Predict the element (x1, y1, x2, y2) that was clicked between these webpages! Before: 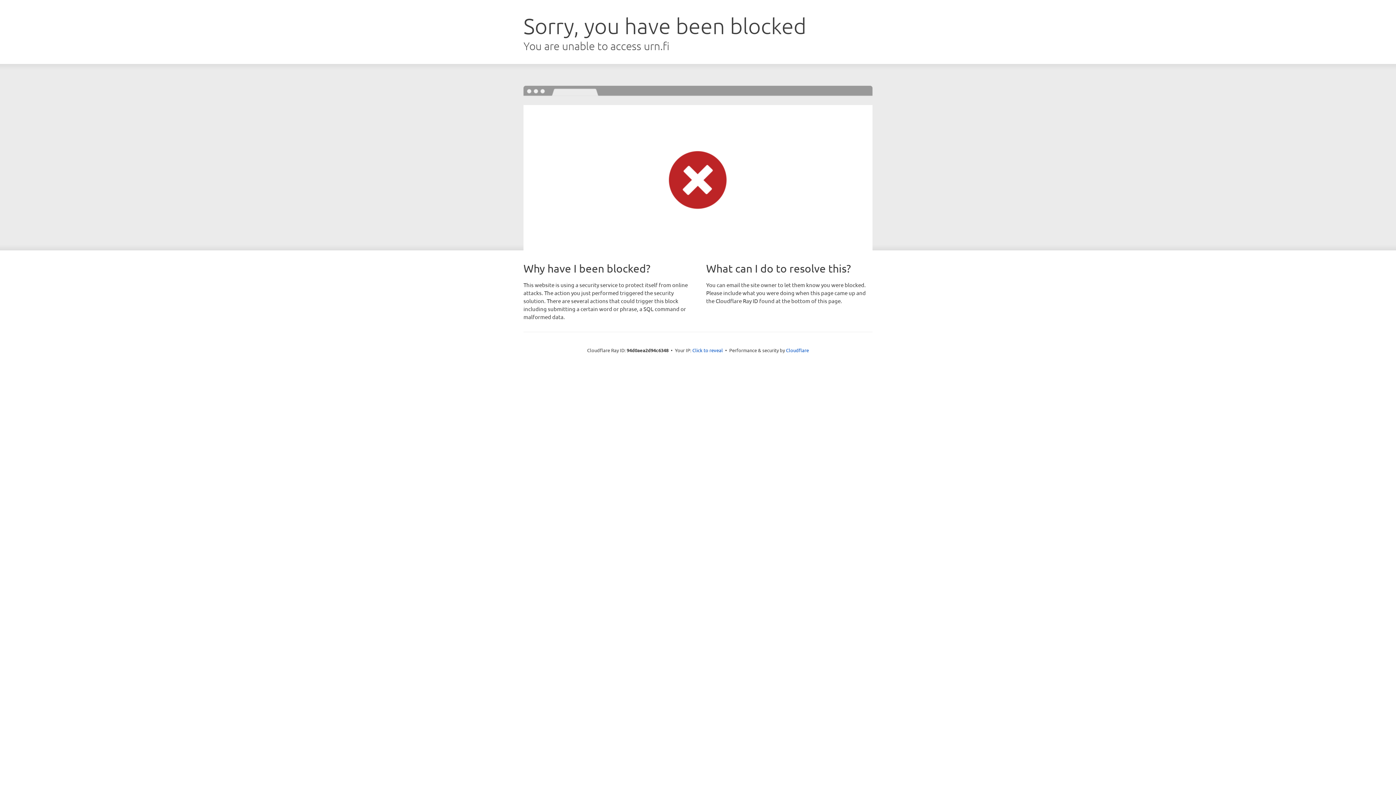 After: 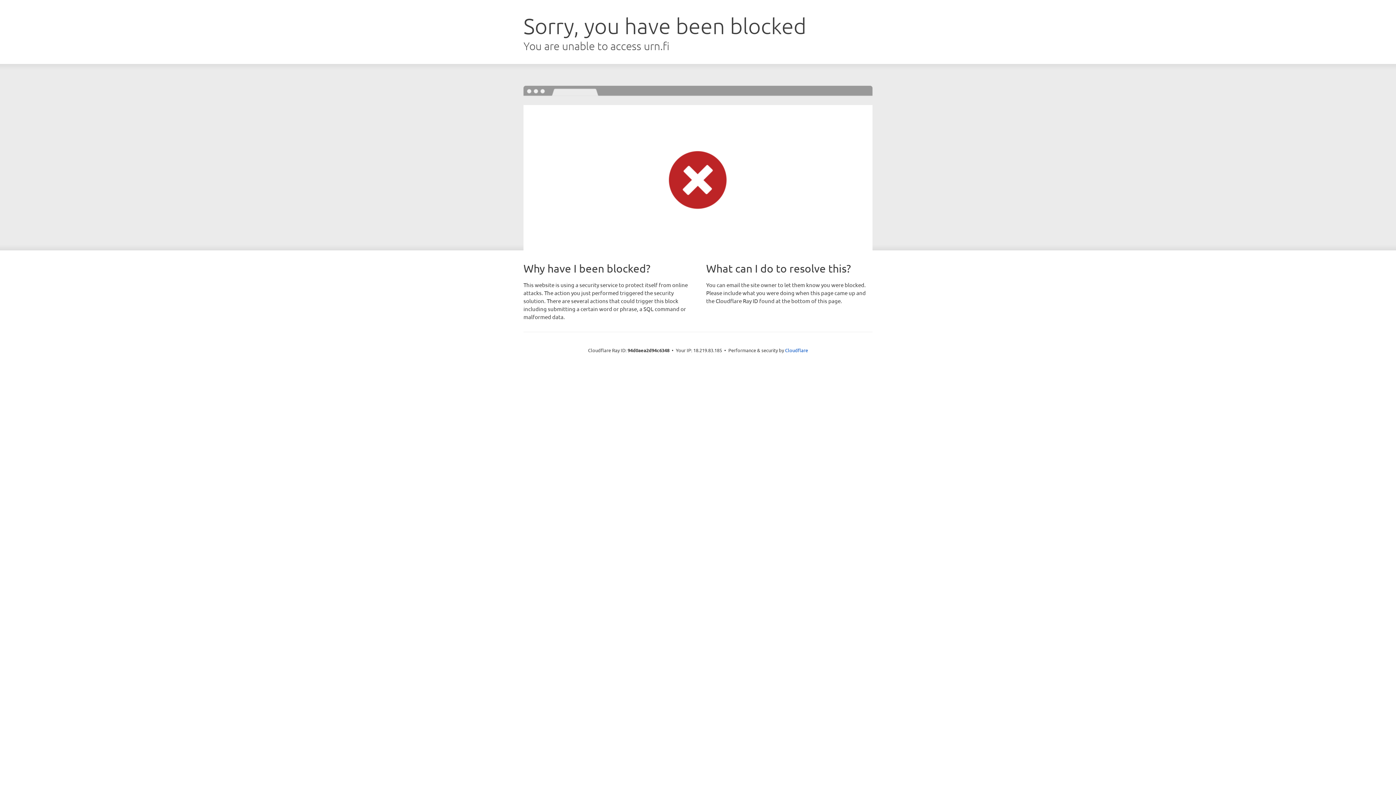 Action: label: Click to reveal bbox: (692, 346, 723, 353)